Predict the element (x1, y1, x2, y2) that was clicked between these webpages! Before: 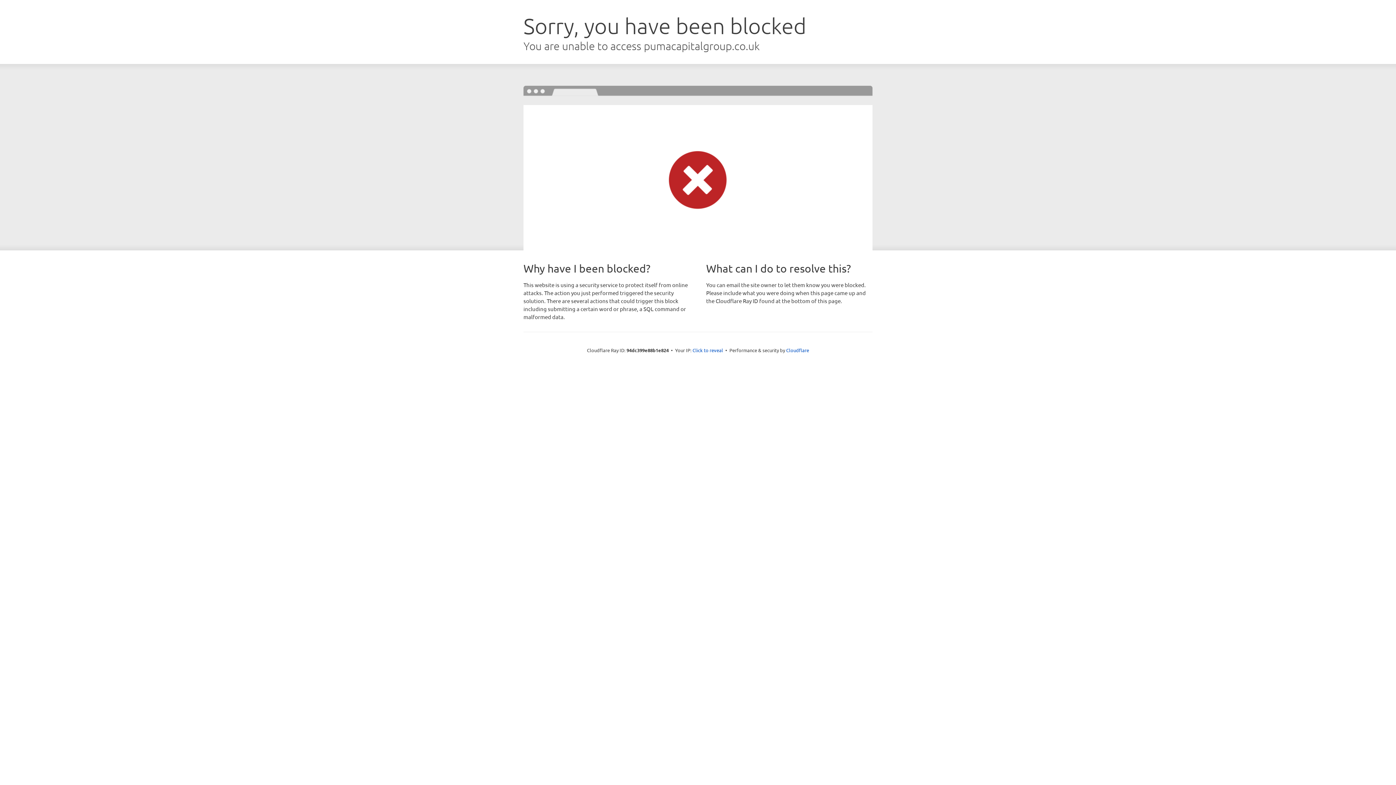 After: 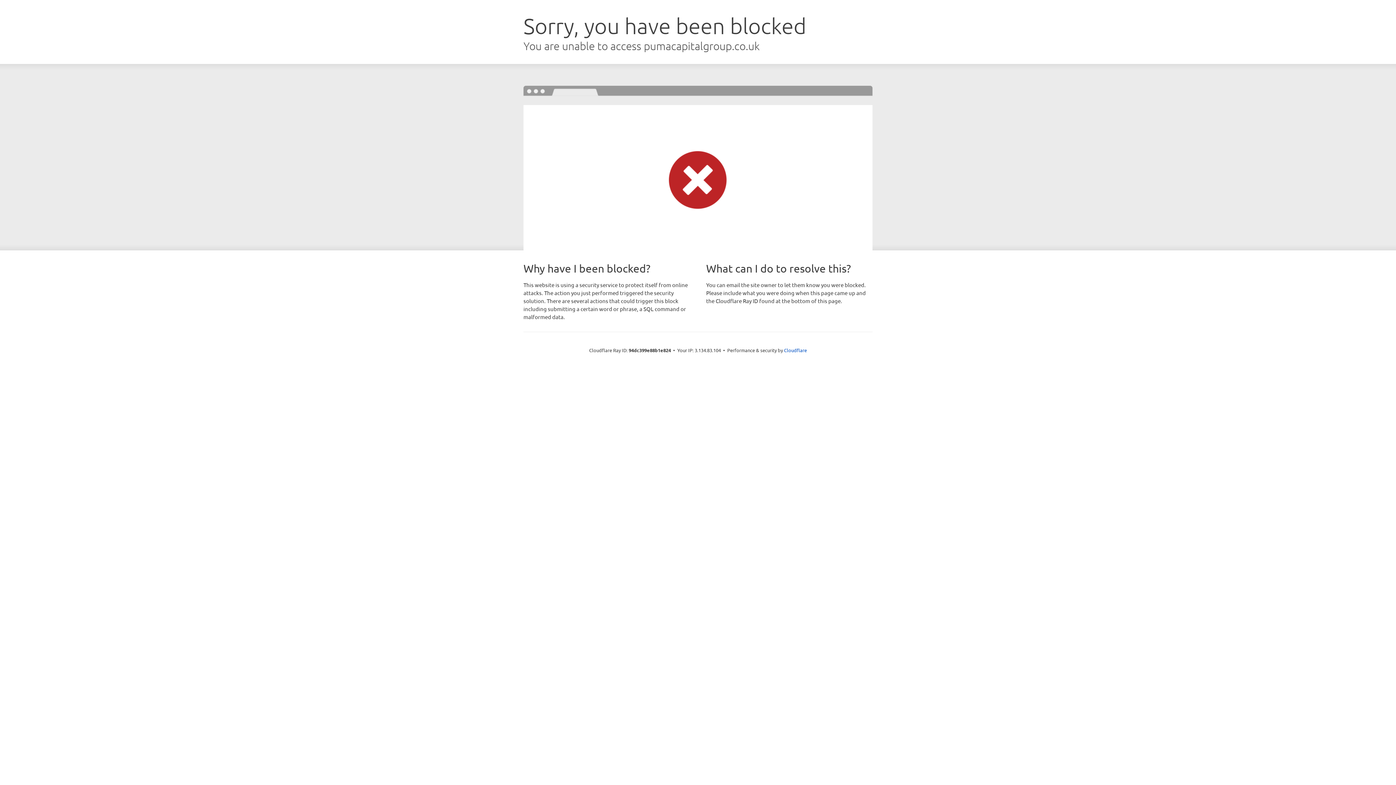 Action: label: Click to reveal bbox: (692, 346, 723, 353)